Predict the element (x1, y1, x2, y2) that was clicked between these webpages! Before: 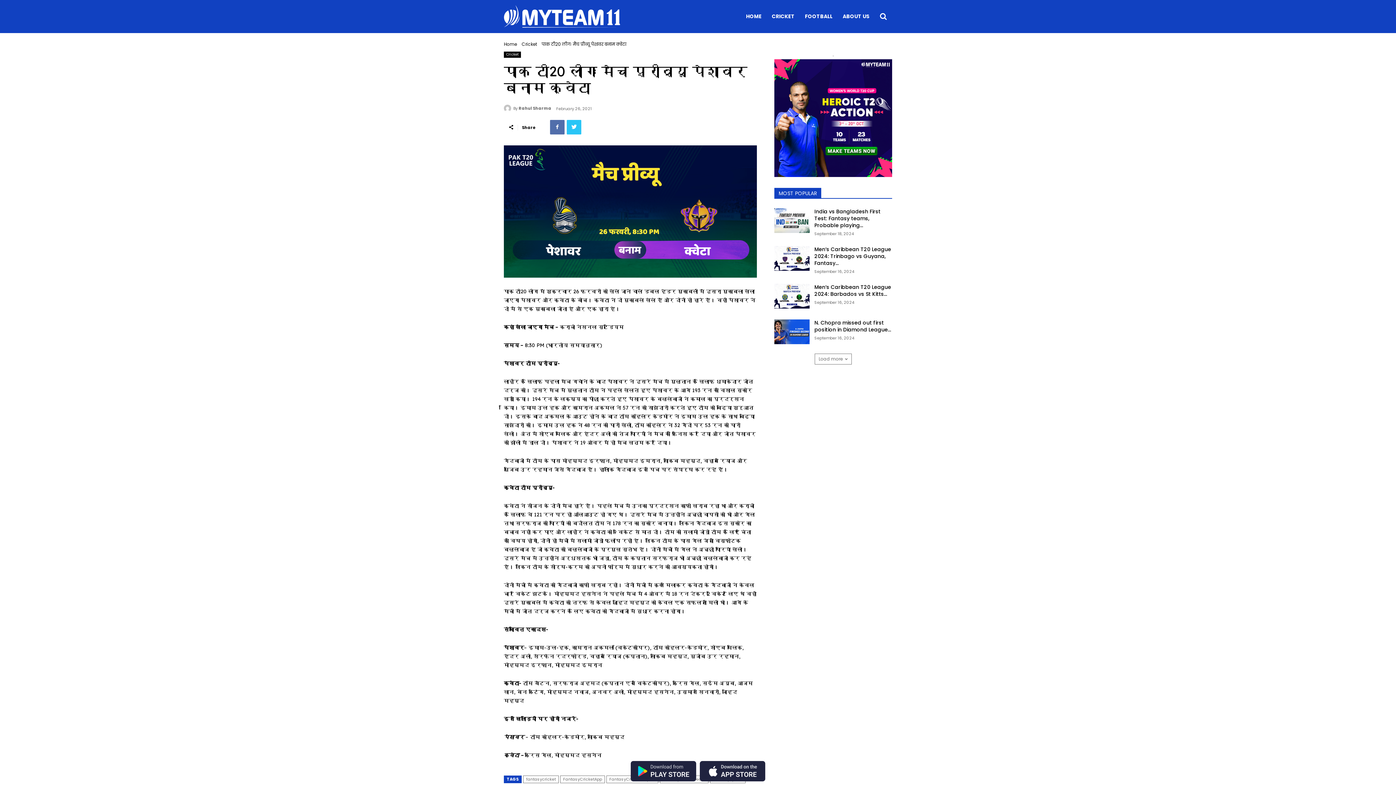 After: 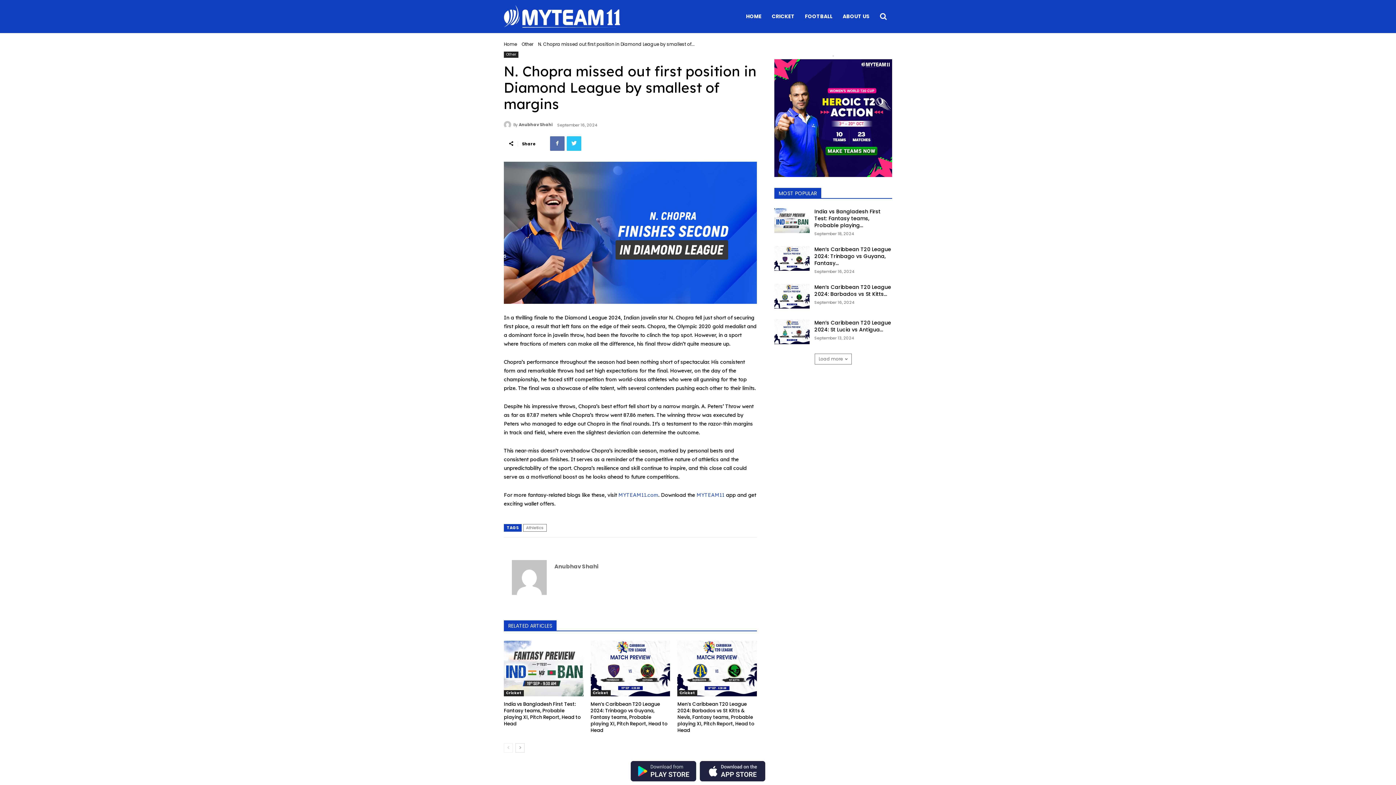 Action: bbox: (814, 319, 891, 333) label: N. Chopra missed out first position in Diamond League...